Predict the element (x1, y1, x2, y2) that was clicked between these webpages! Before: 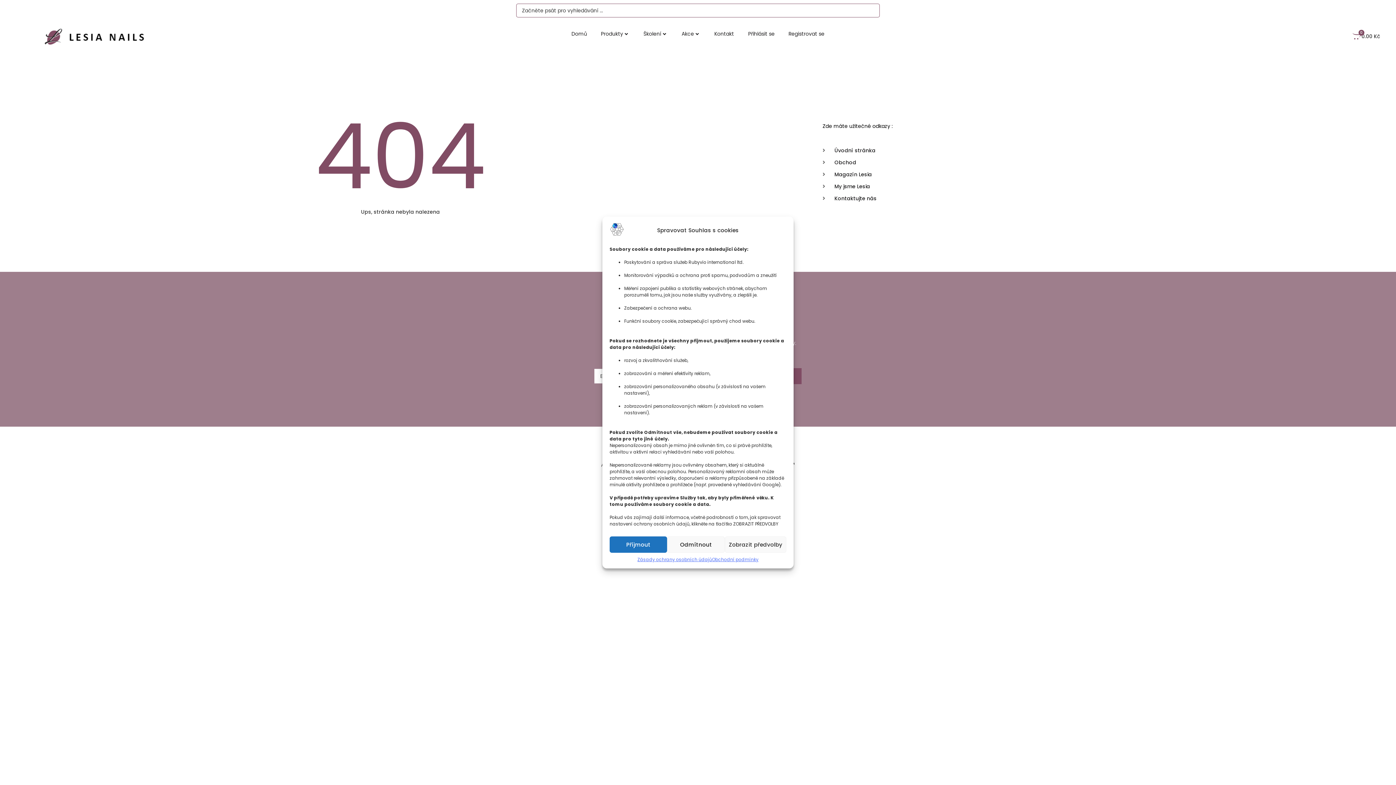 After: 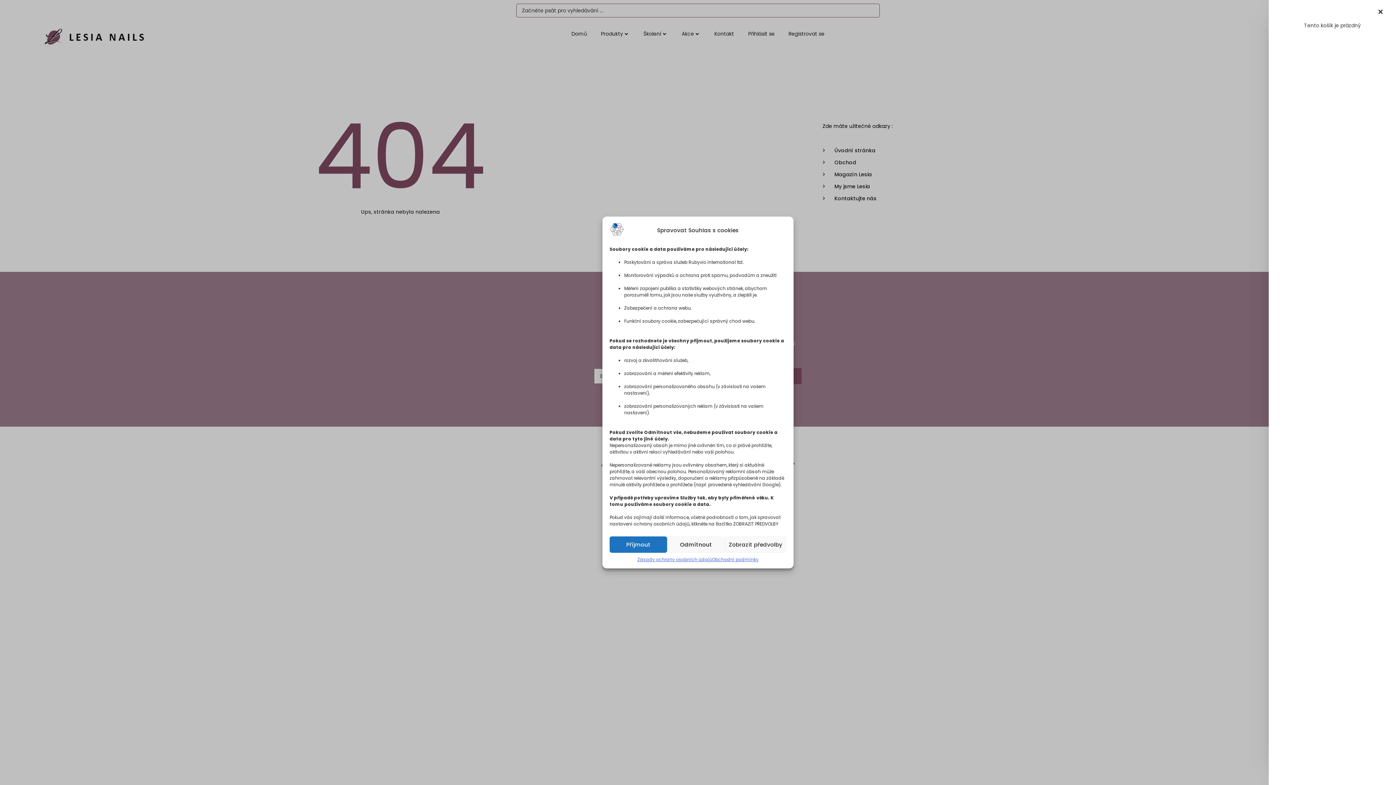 Action: label: 0.00 Kč
0
Cart bbox: (1344, 28, 1389, 44)